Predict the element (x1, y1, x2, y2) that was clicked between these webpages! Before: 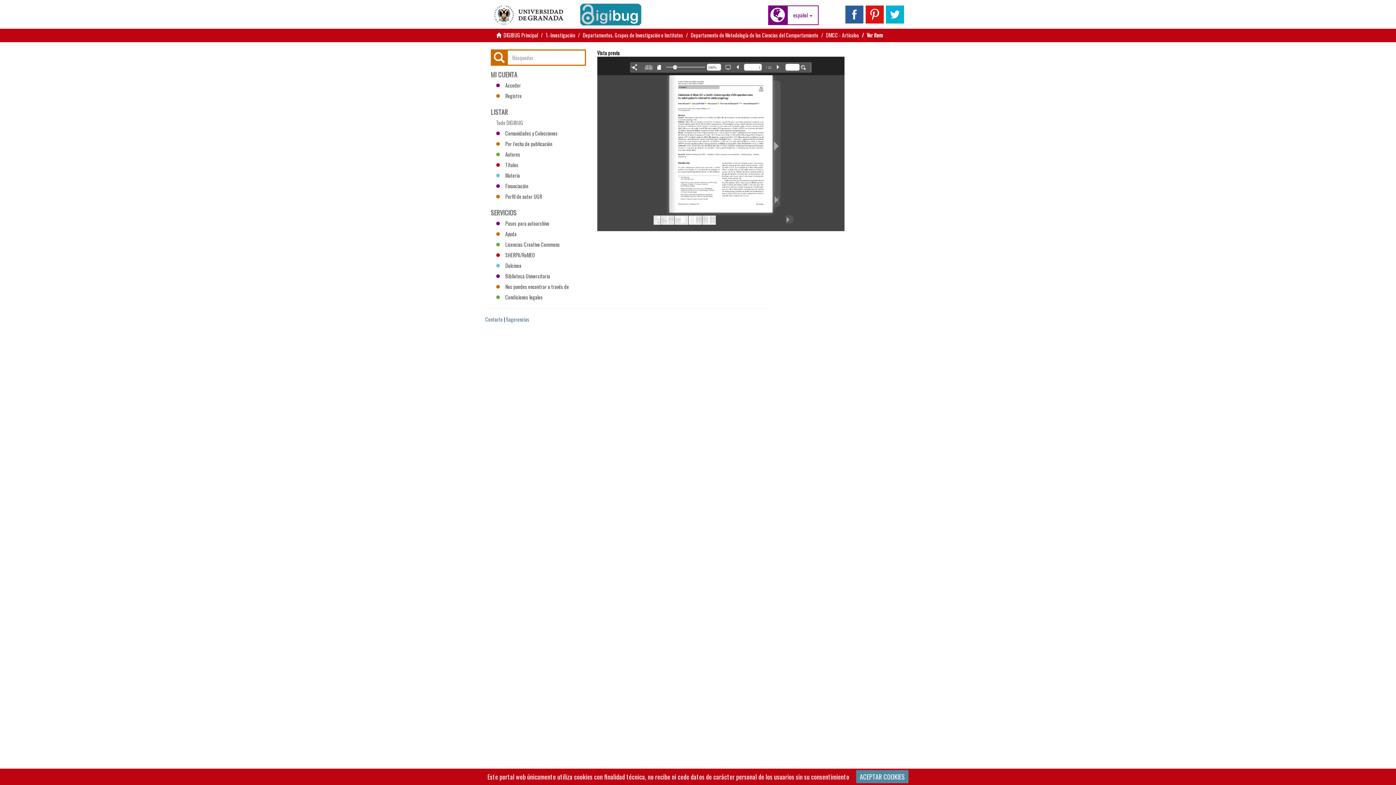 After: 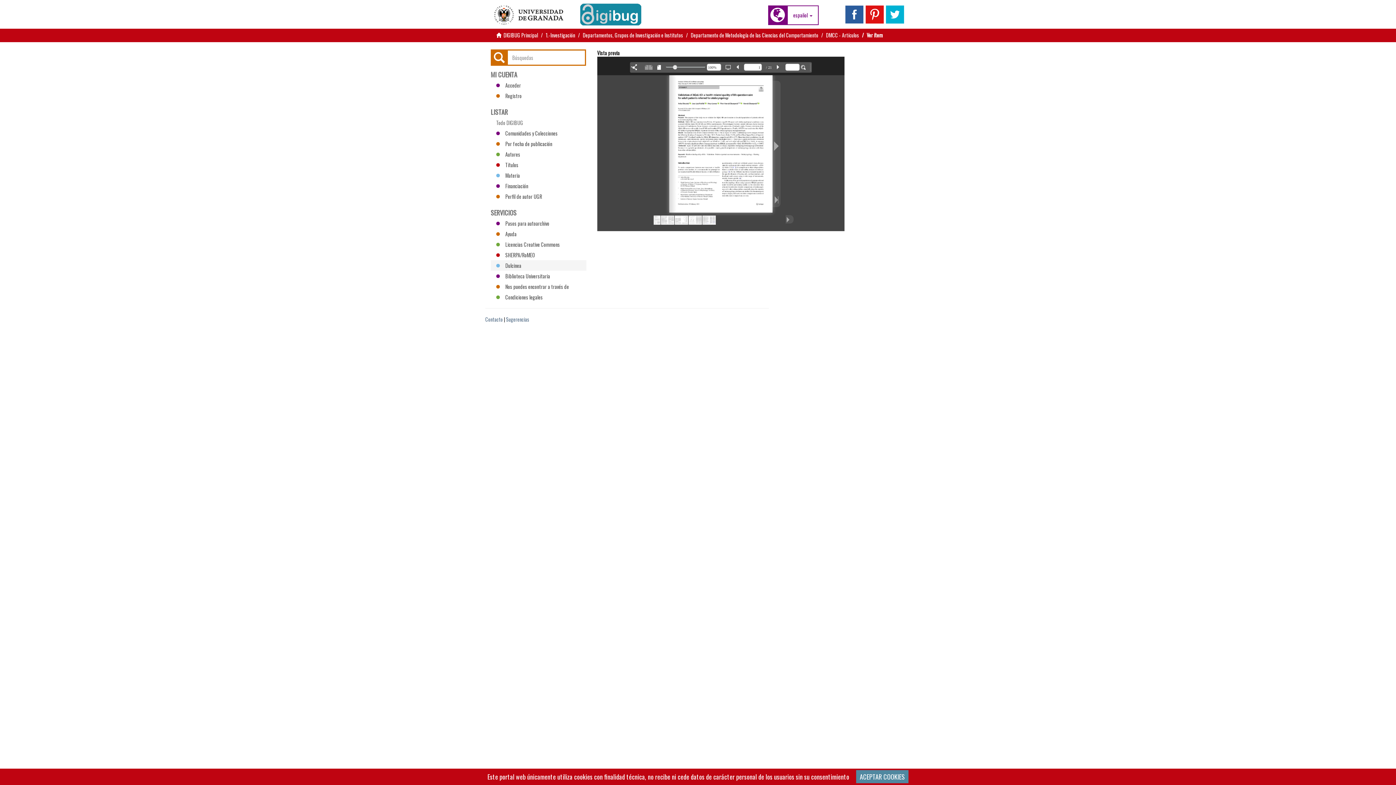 Action: label: Dulcinea bbox: (490, 260, 586, 271)